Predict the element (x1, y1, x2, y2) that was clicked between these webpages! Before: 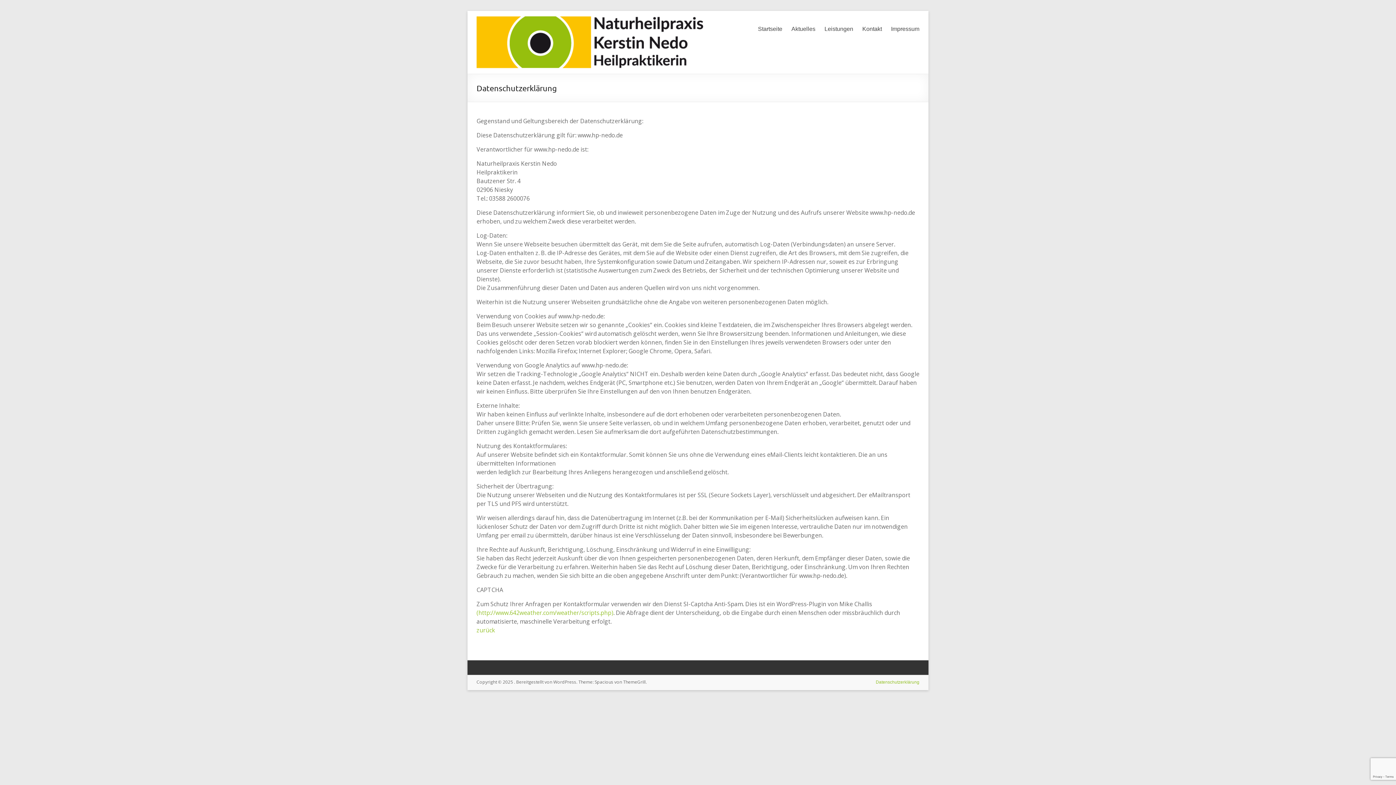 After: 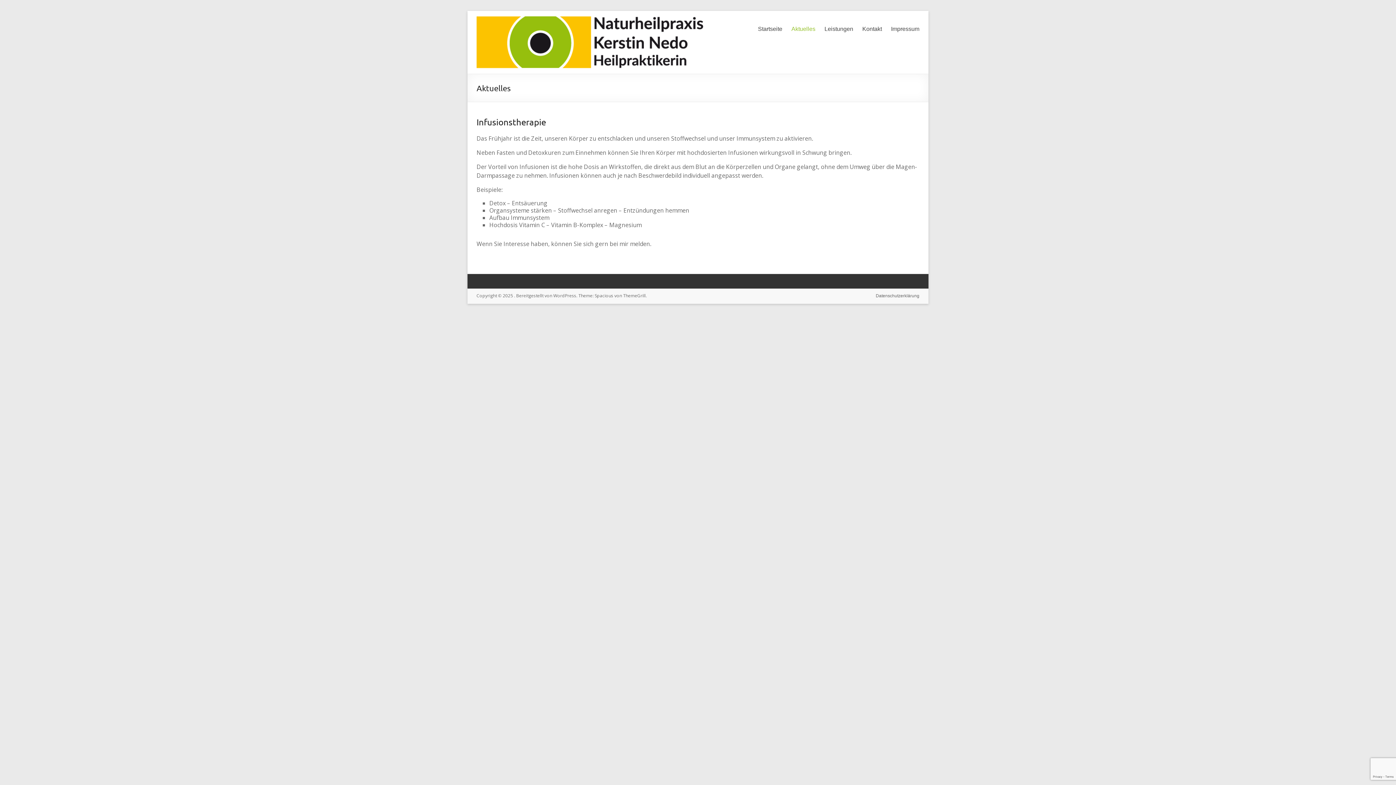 Action: label: Aktuelles bbox: (791, 23, 815, 34)